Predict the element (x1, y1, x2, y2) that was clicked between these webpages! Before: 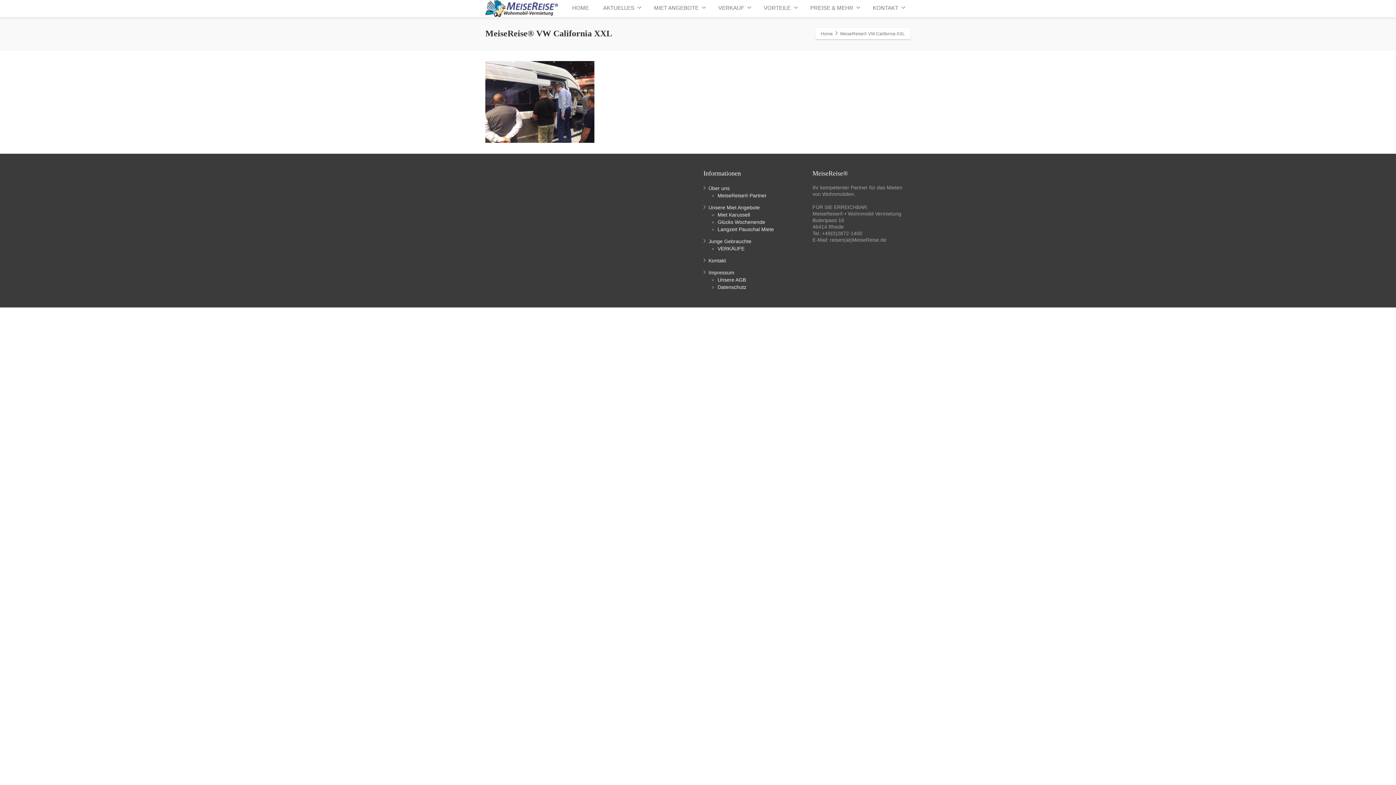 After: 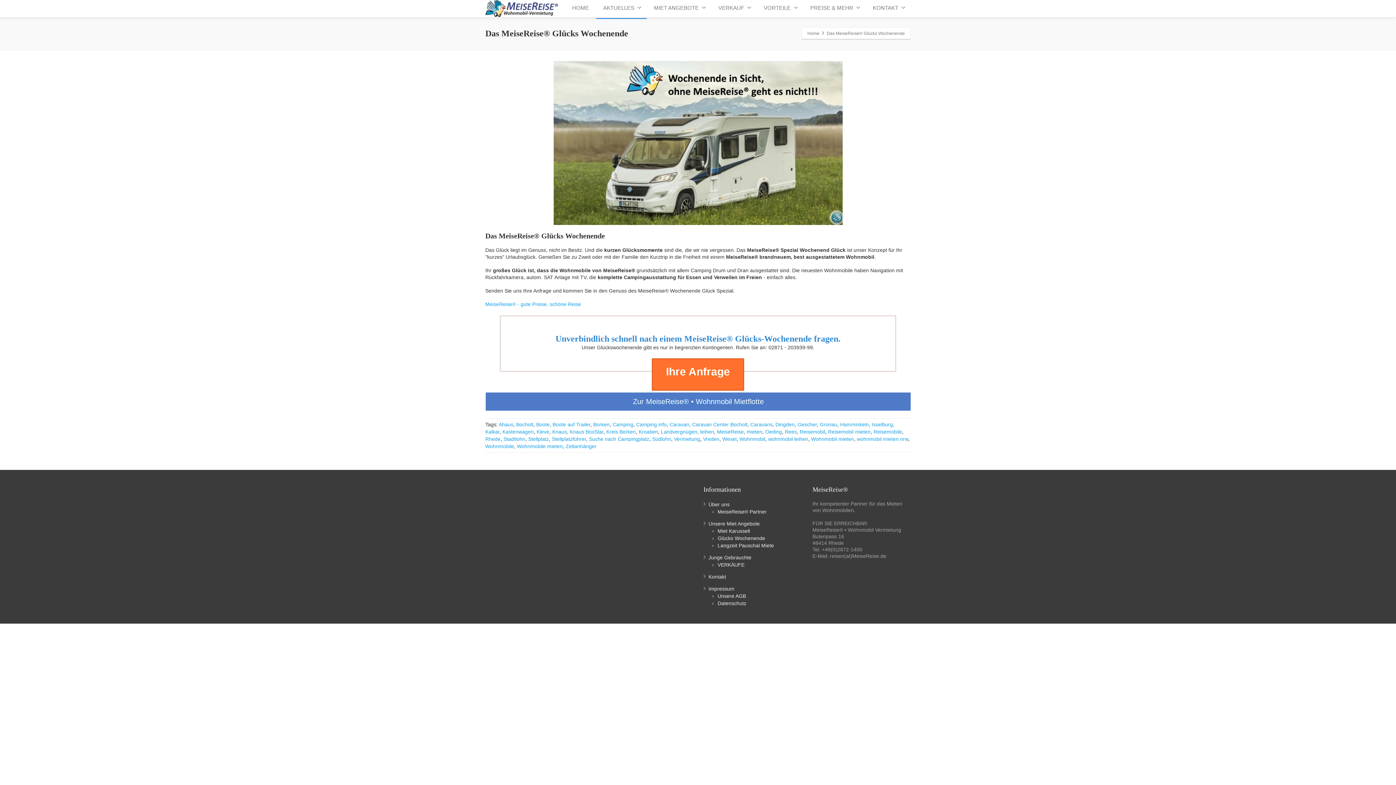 Action: bbox: (717, 219, 765, 225) label: Glücks Wochenende